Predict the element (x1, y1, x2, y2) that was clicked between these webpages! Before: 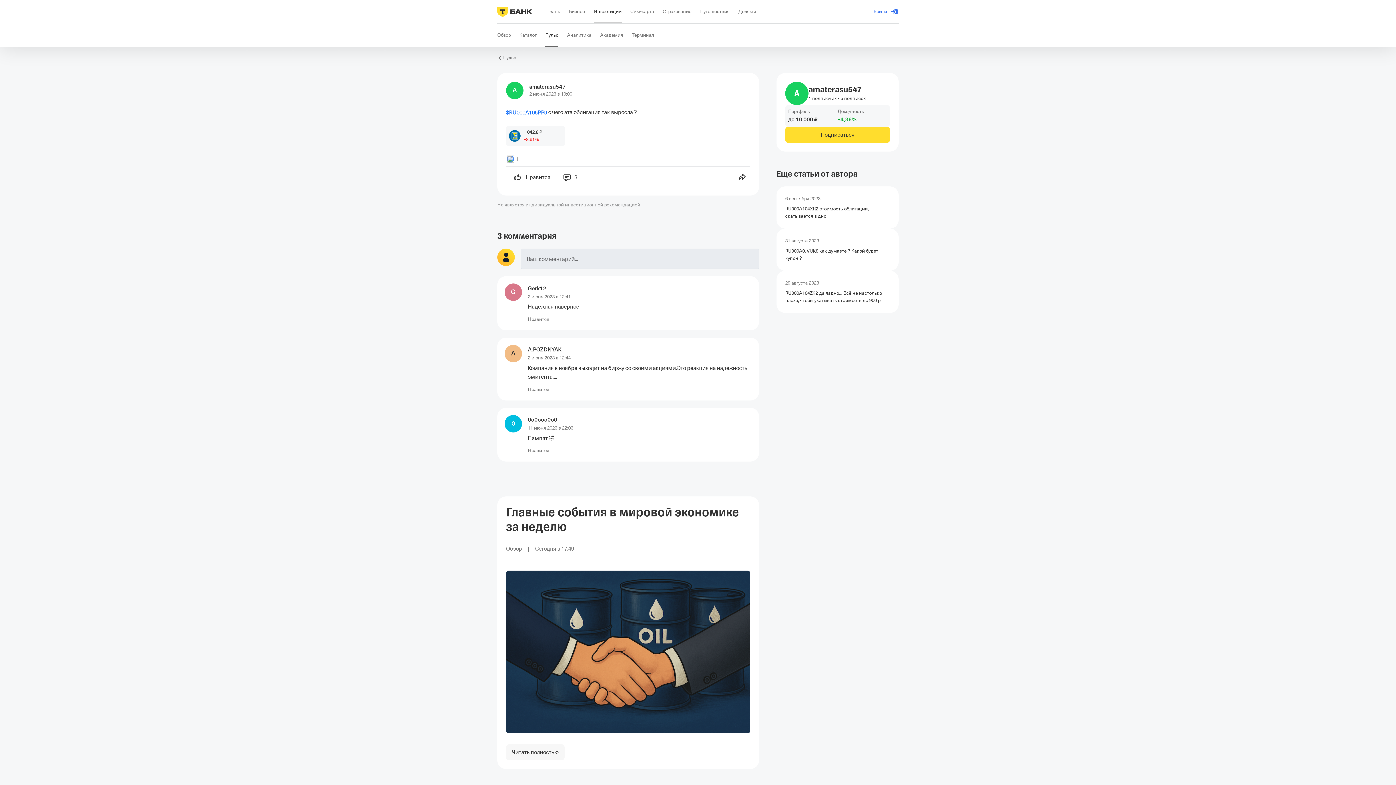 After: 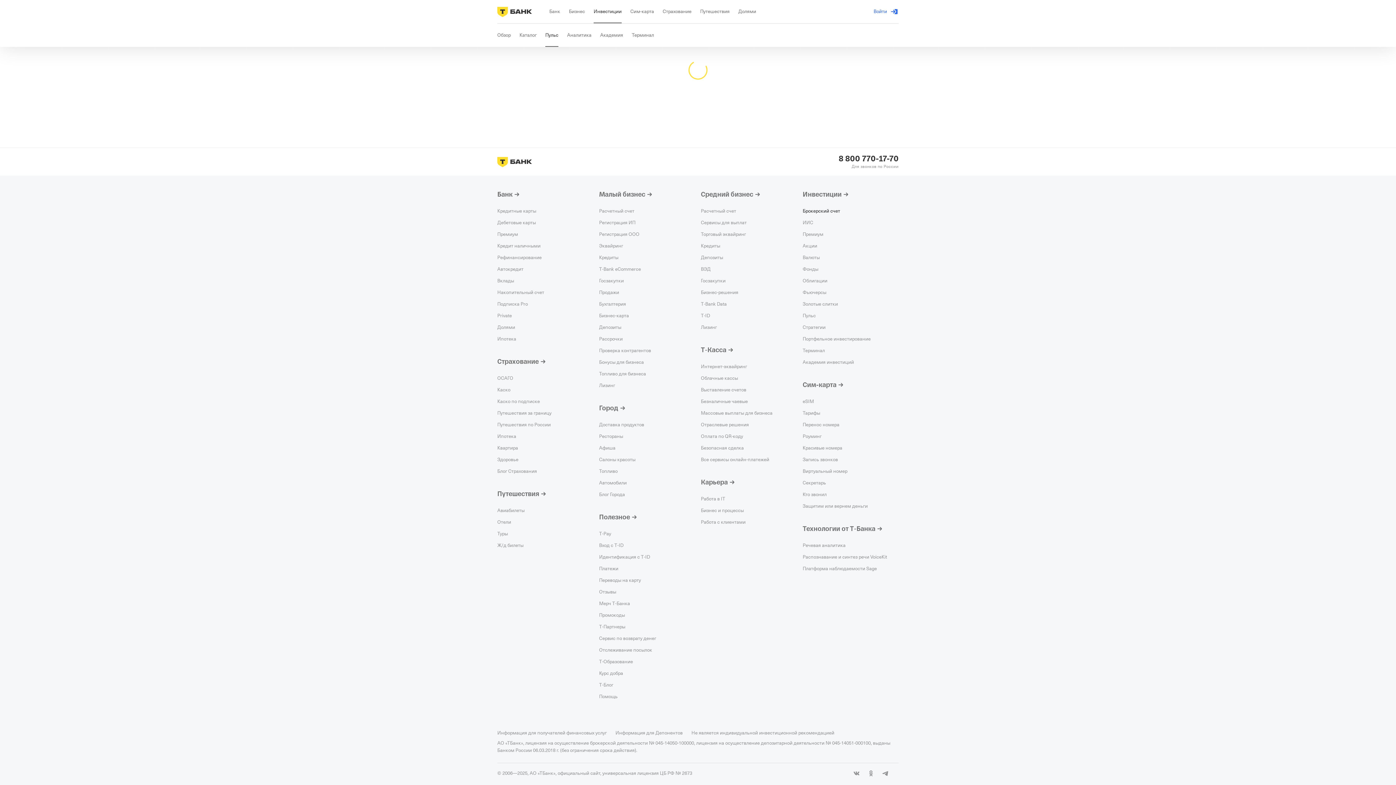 Action: label: 6 сентября 2023
RU000A104XR2 стоимость облигации, скатывается в дно bbox: (776, 186, 898, 228)